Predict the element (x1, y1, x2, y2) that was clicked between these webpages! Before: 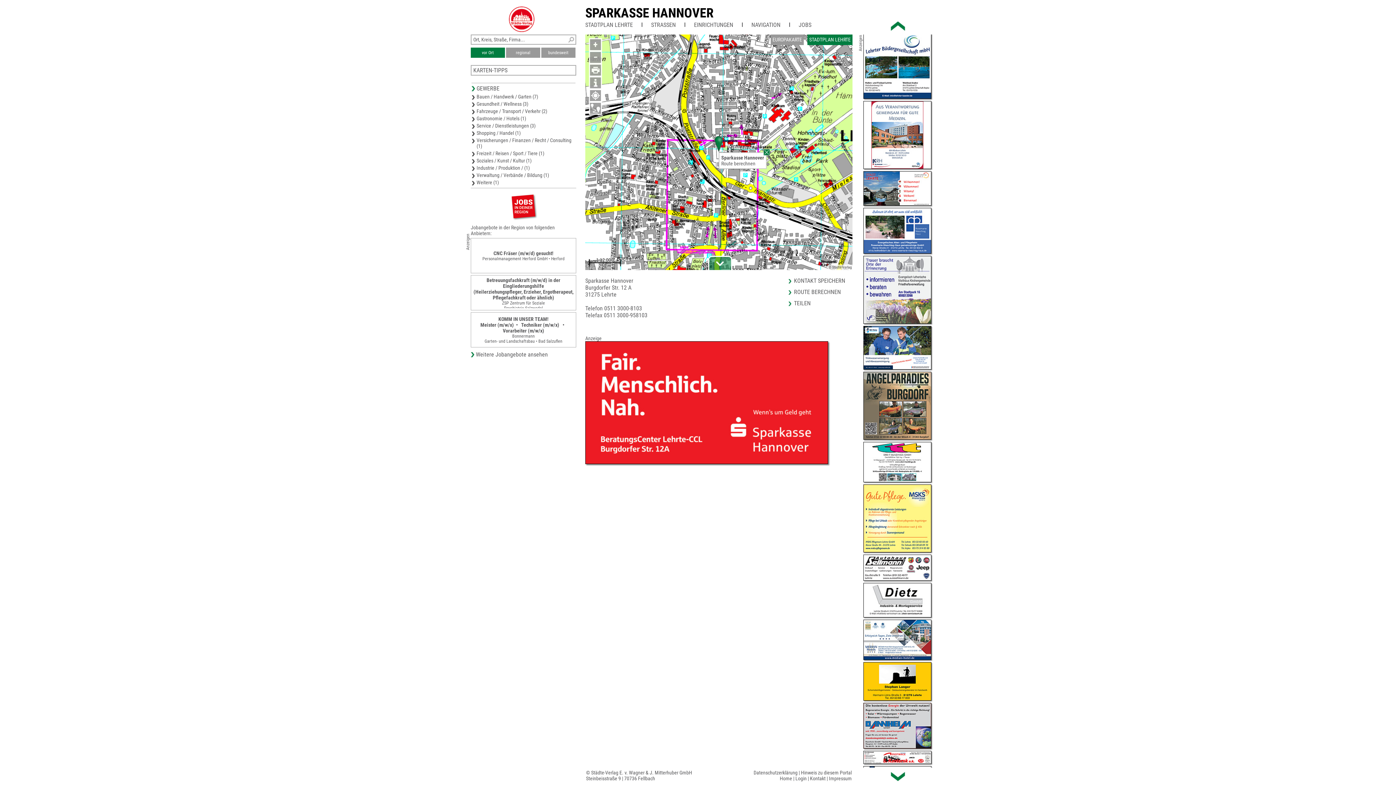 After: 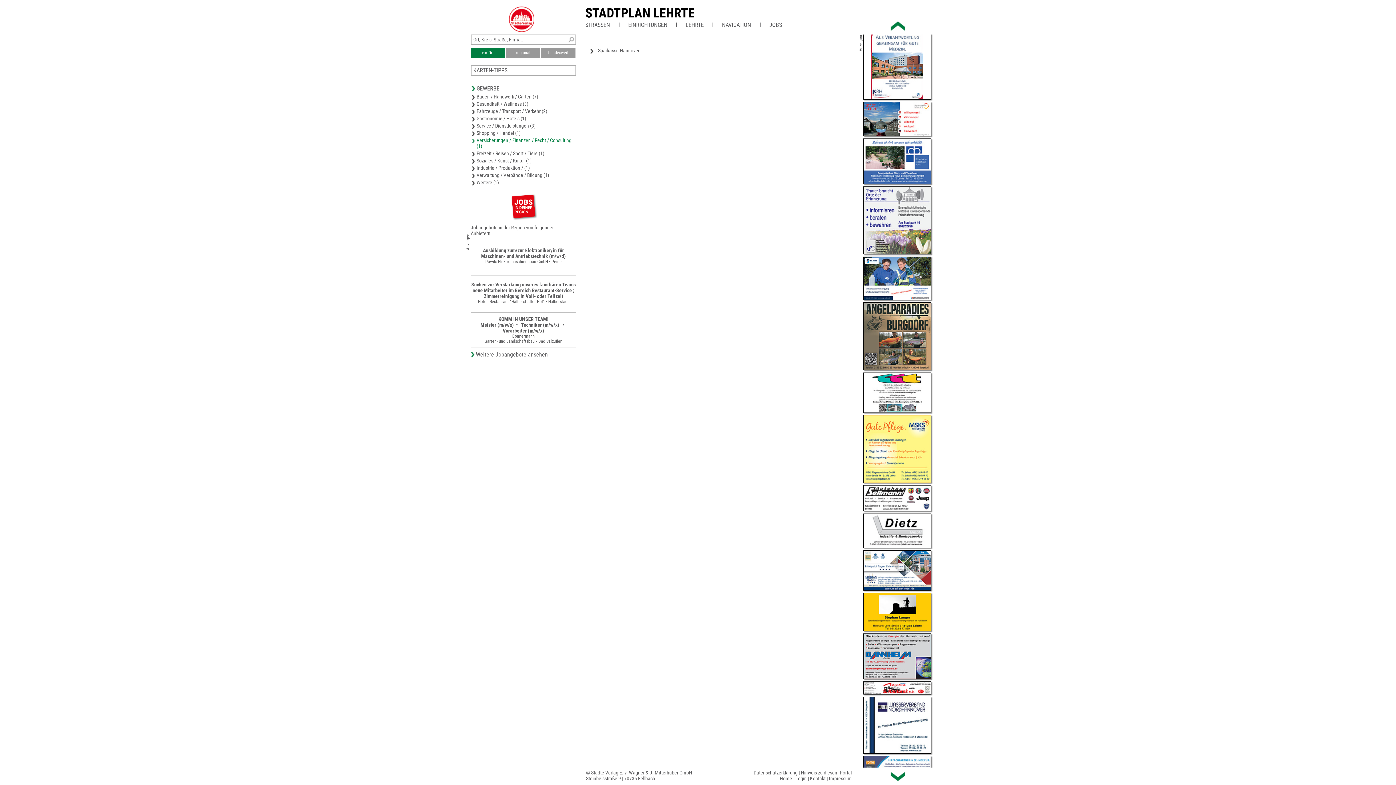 Action: label: Versicherungen / Finanzen / Recht / Consulting (1) bbox: (471, 136, 575, 149)